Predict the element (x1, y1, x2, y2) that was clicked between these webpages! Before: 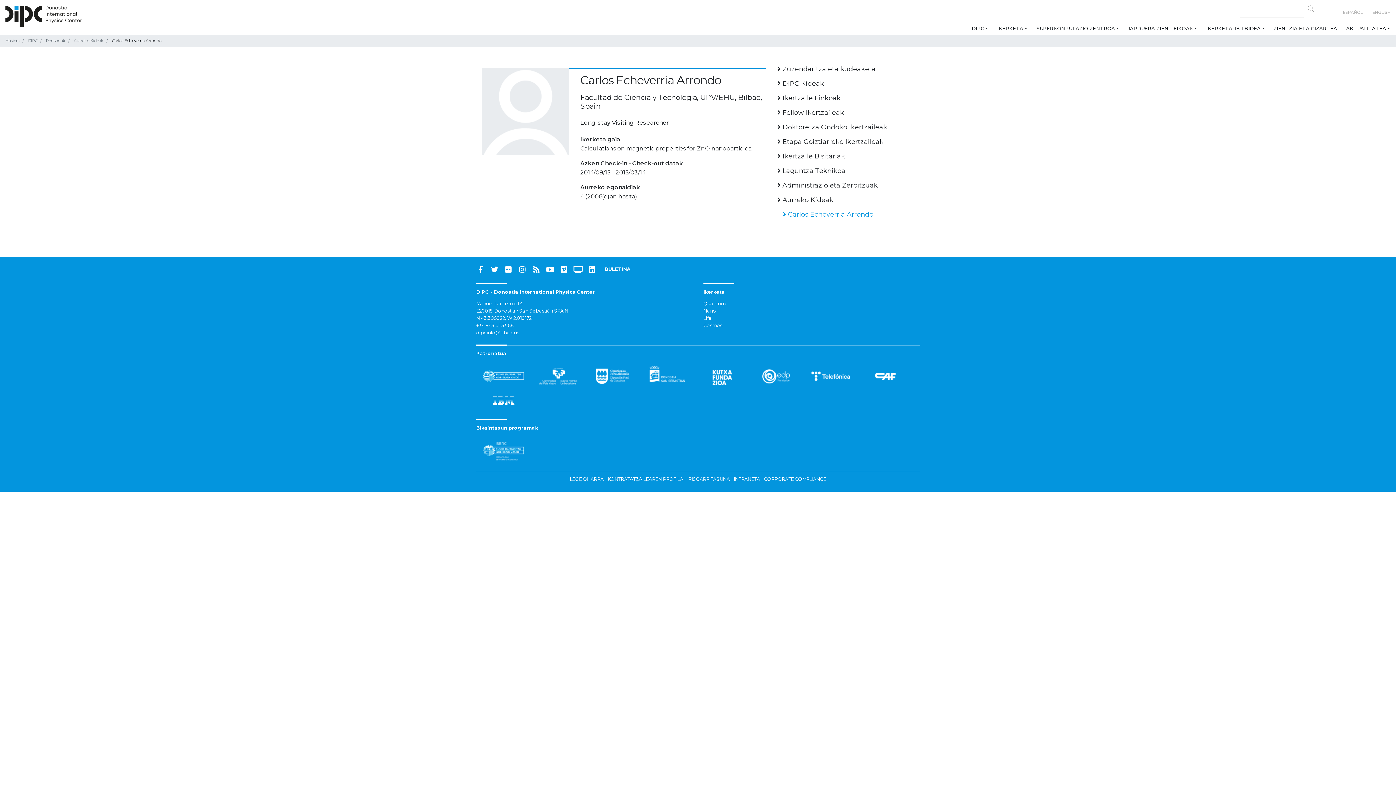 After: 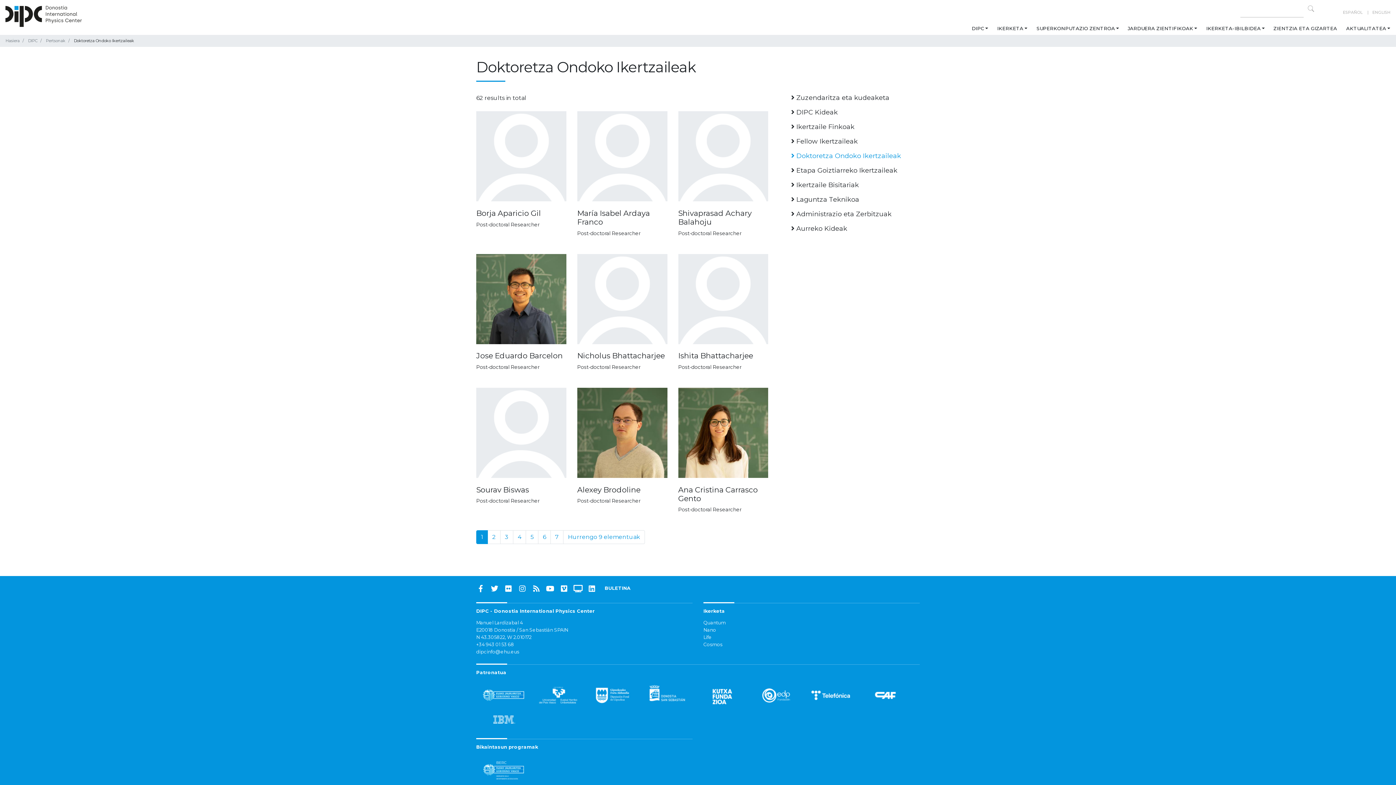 Action: bbox: (777, 120, 914, 135) label:  Doktoretza Ondoko Ikertzaileak